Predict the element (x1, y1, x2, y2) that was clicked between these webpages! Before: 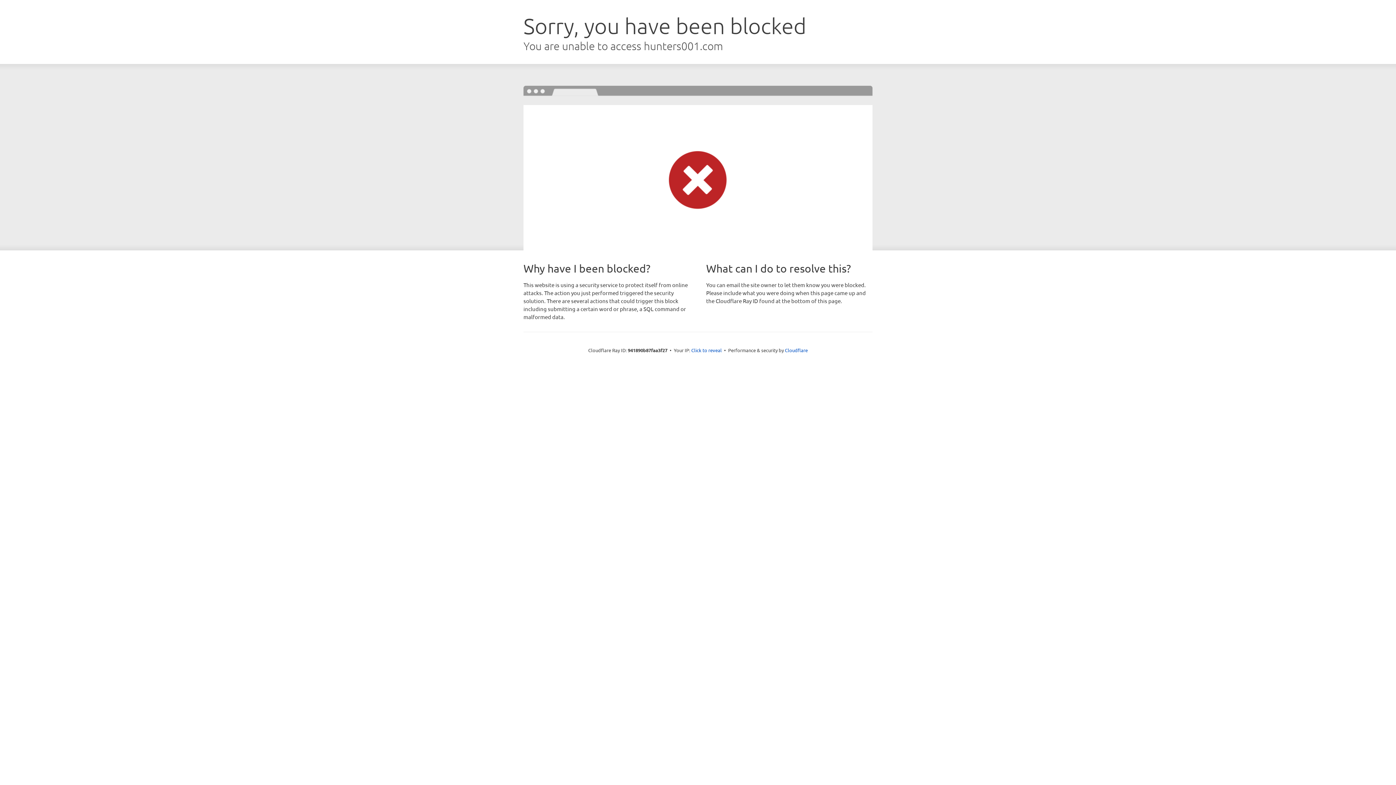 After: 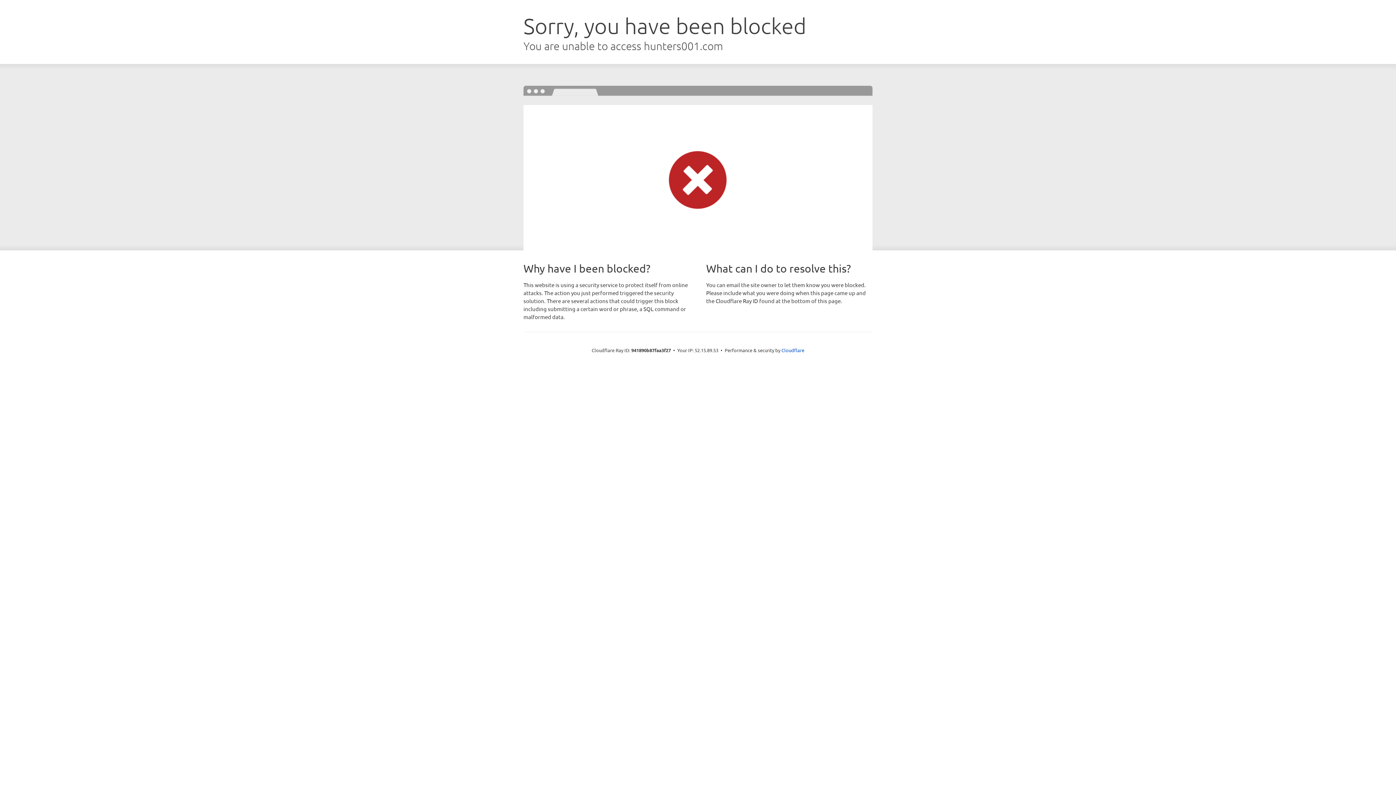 Action: label: Click to reveal bbox: (691, 346, 722, 353)